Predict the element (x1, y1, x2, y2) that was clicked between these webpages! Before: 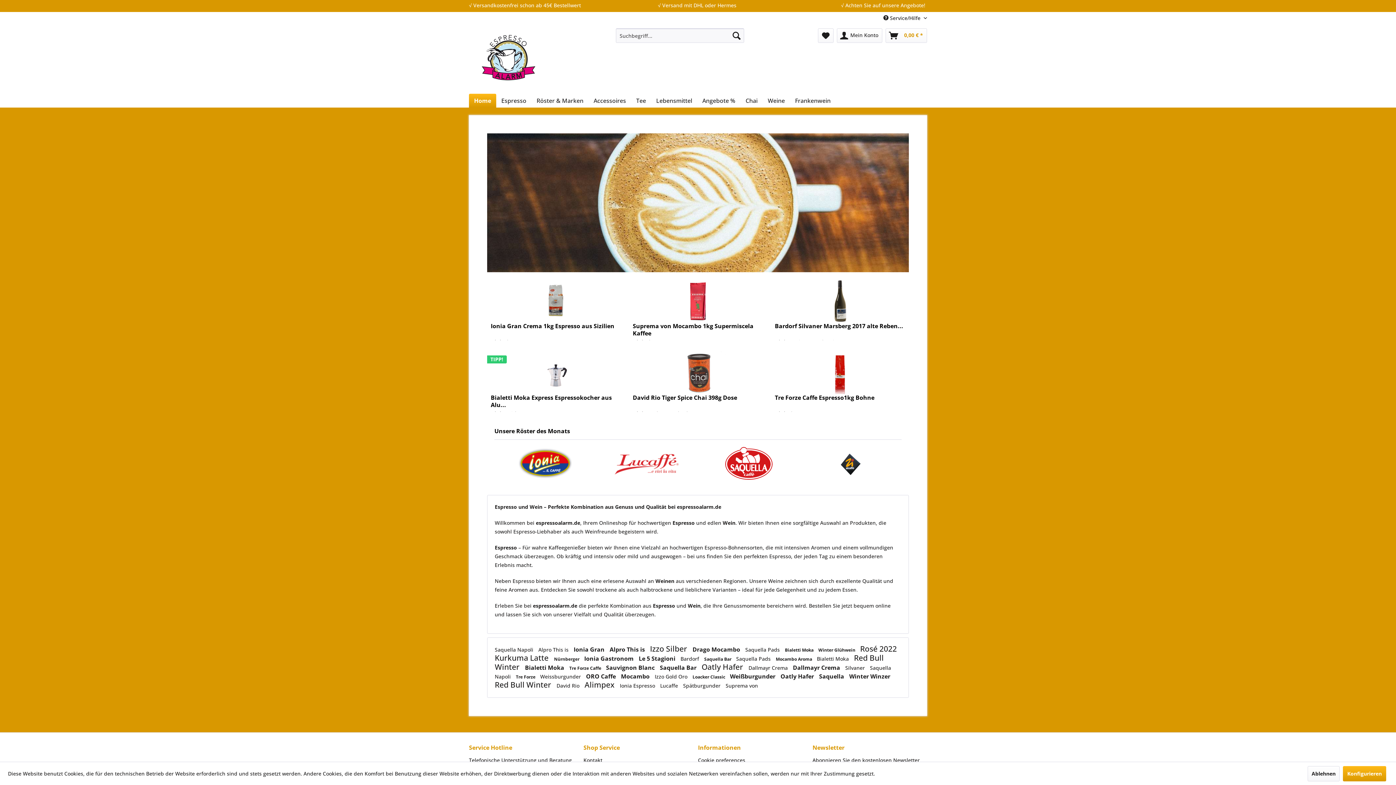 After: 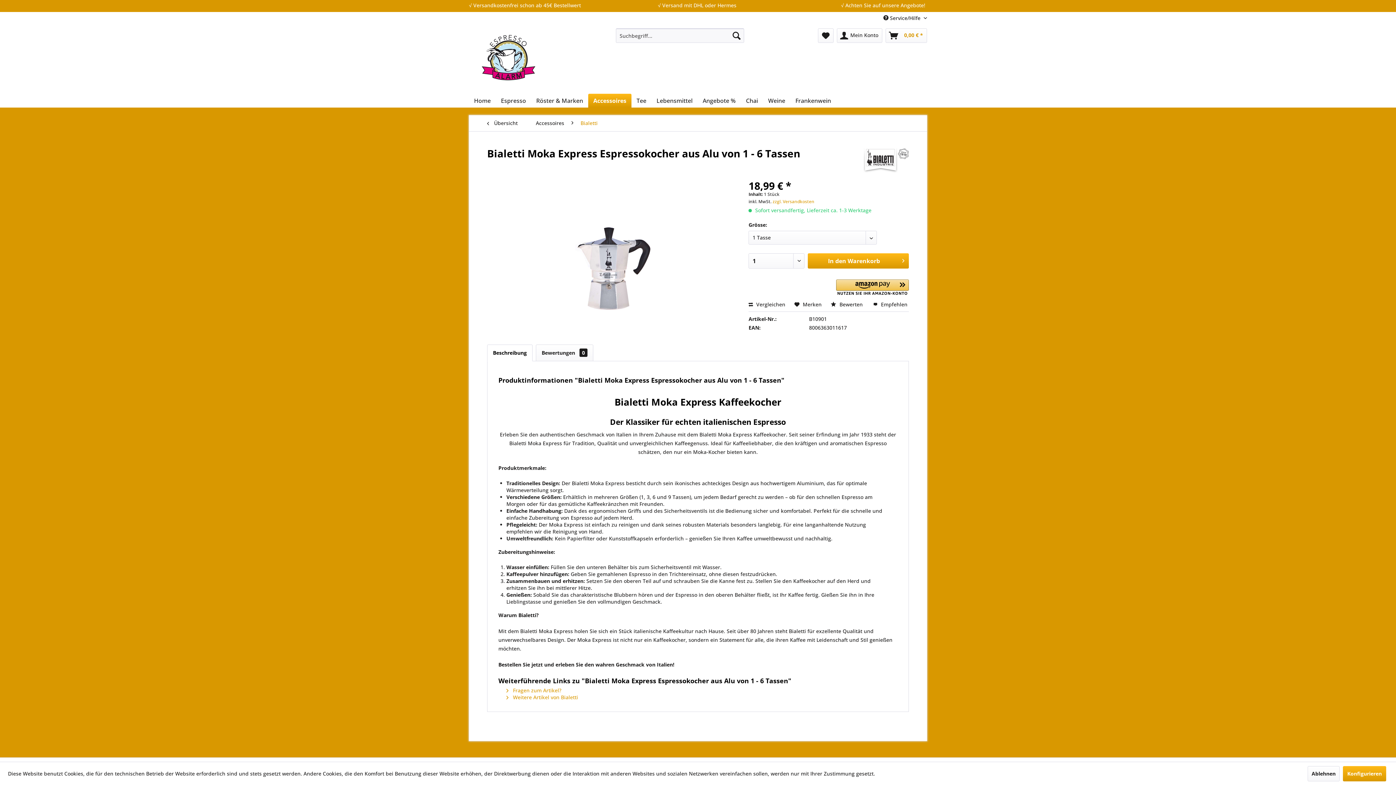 Action: bbox: (817, 655, 850, 662) label: Bialetti Moka 